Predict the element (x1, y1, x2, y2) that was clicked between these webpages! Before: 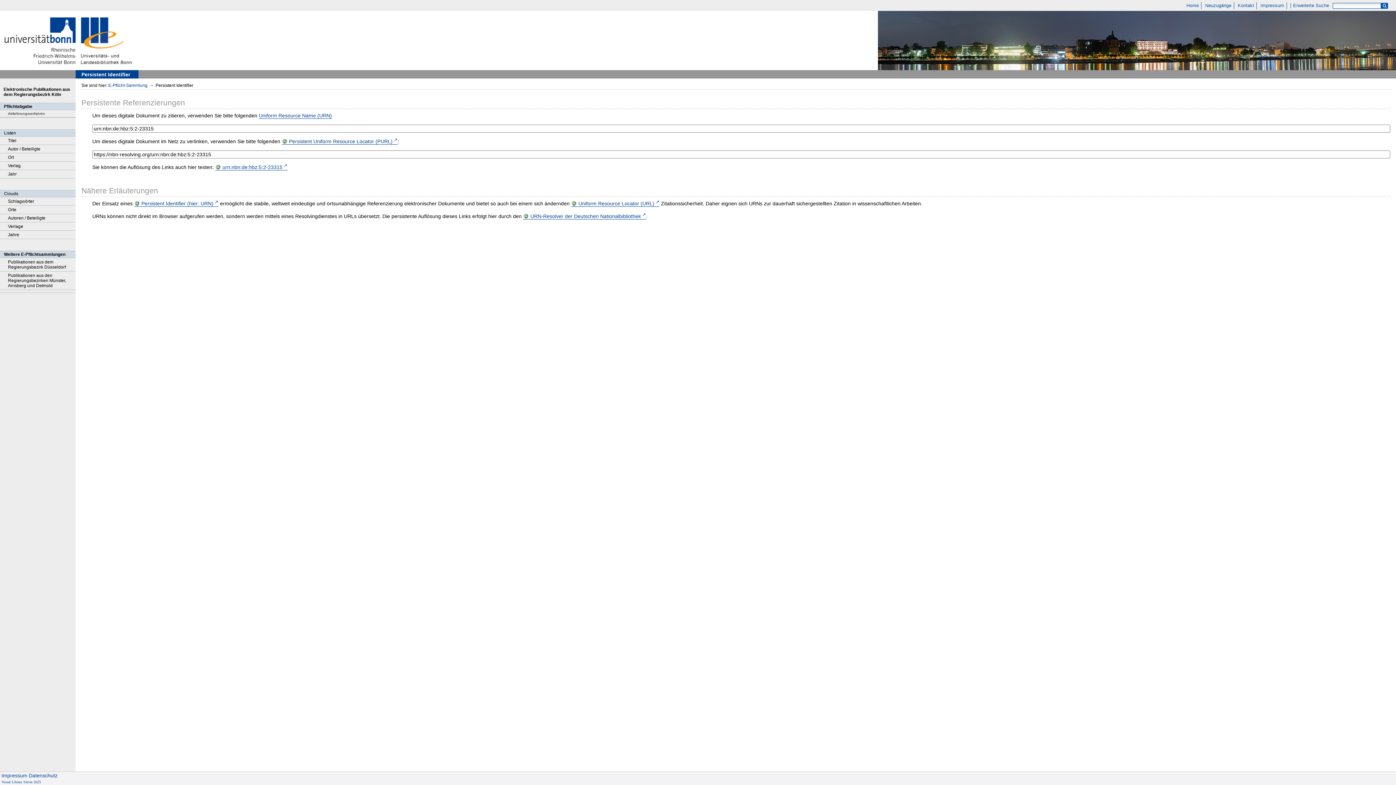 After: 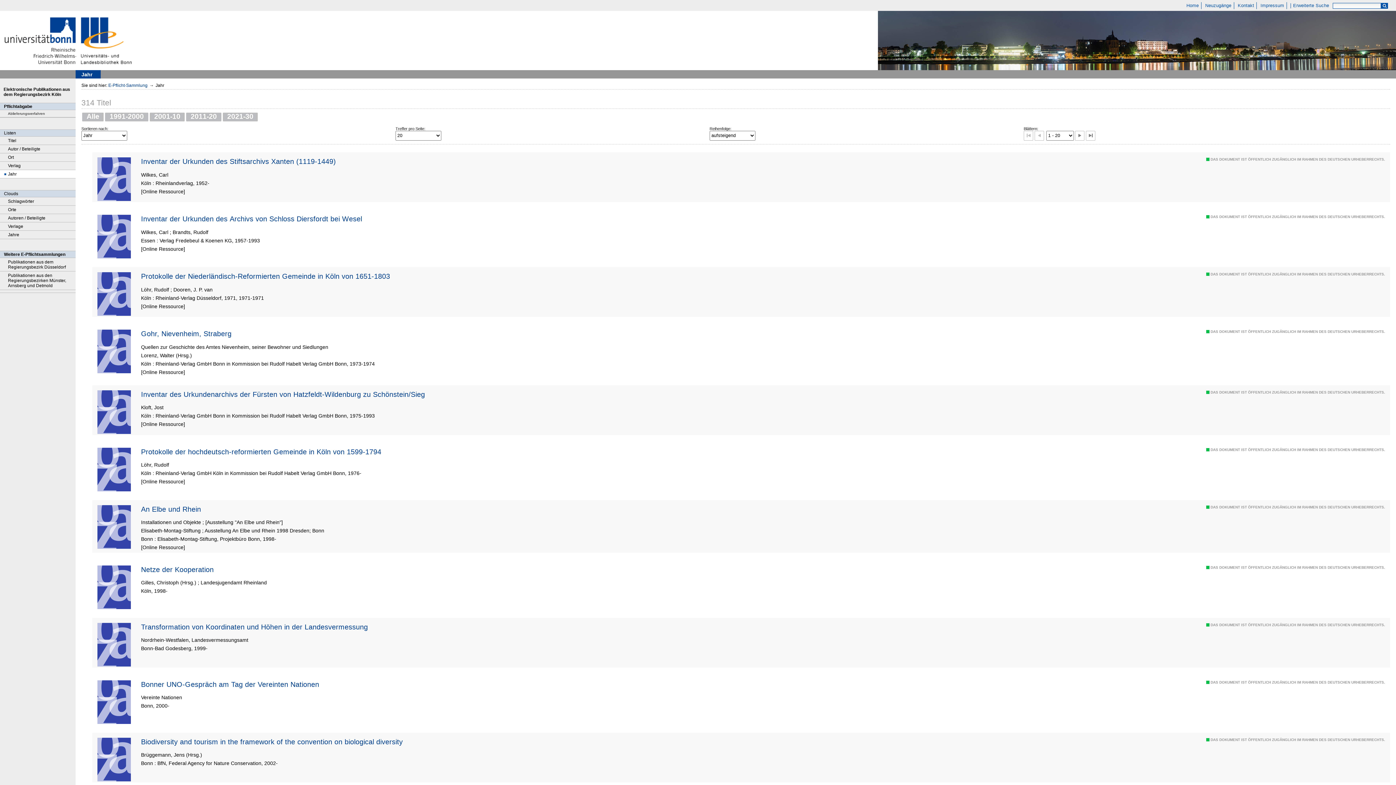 Action: bbox: (0, 170, 75, 178) label: Jahr